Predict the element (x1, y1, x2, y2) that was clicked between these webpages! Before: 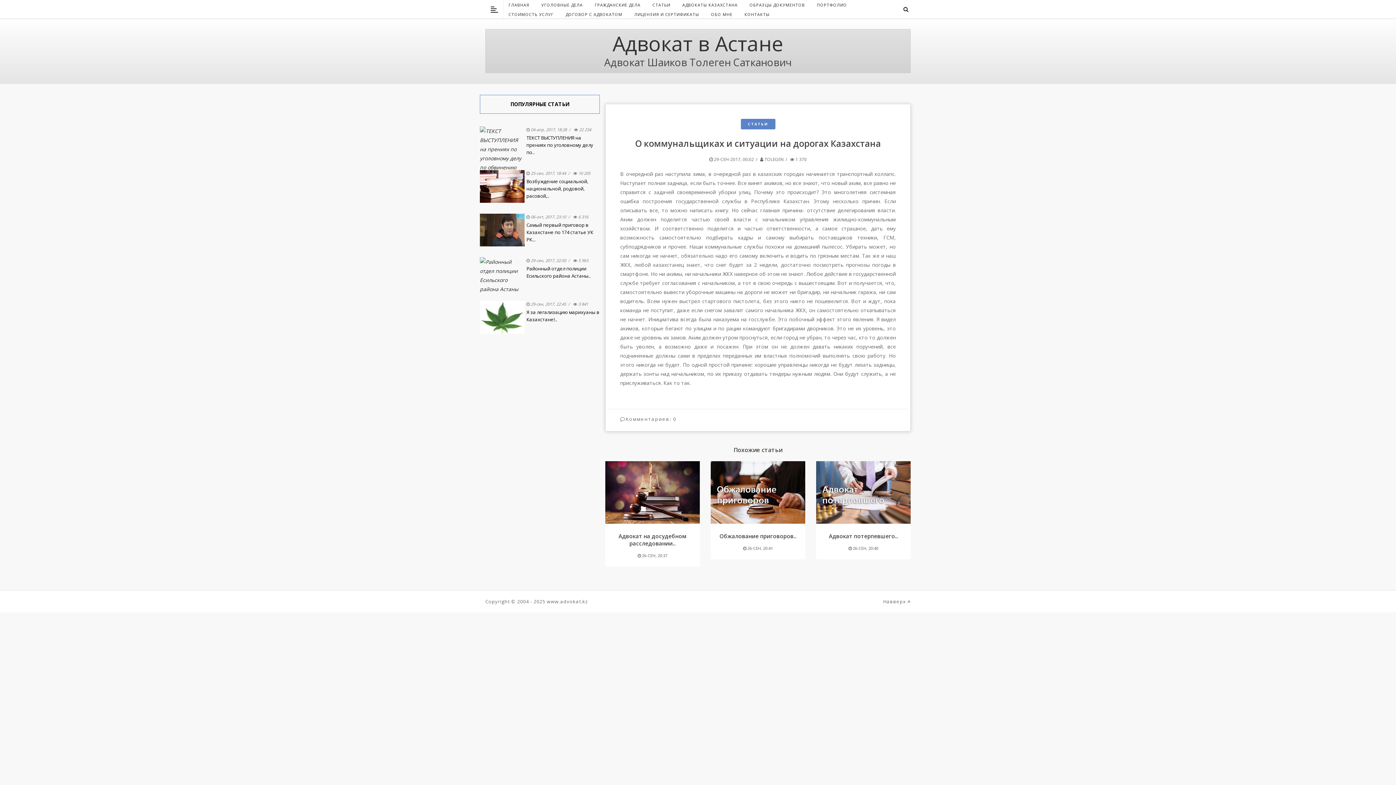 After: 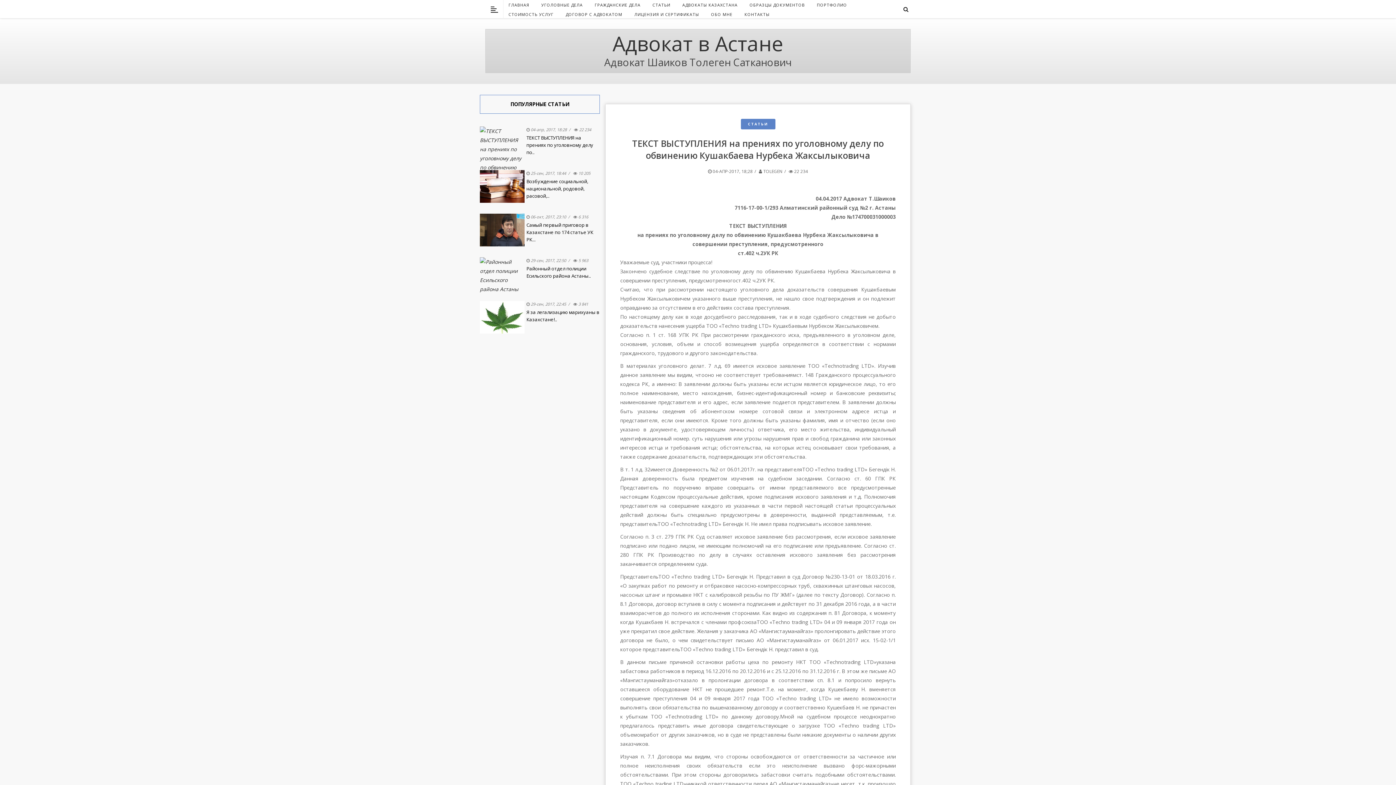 Action: label: ТЕКСТ ВЫСТУПЛЕНИЯ на прениях по уголовному делу по.. bbox: (526, 134, 593, 155)